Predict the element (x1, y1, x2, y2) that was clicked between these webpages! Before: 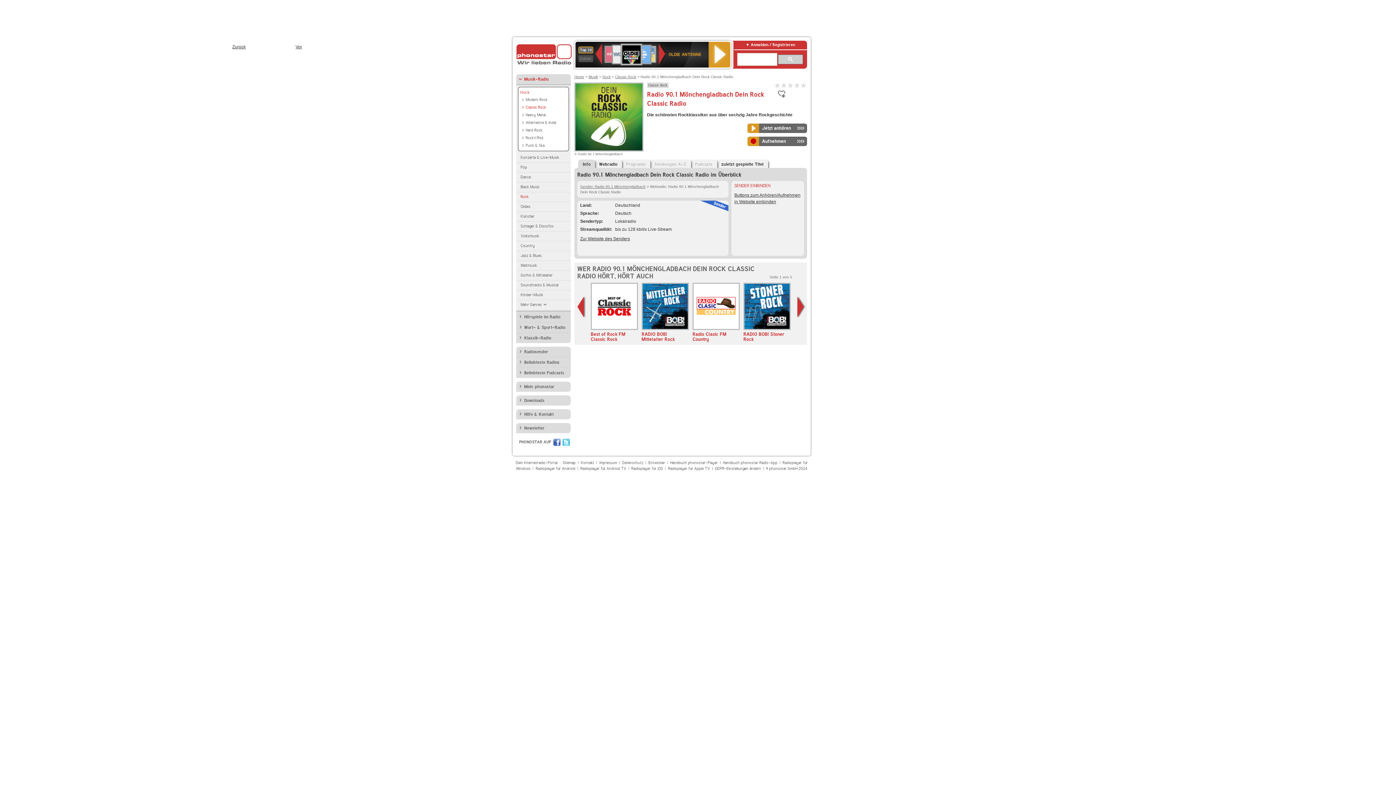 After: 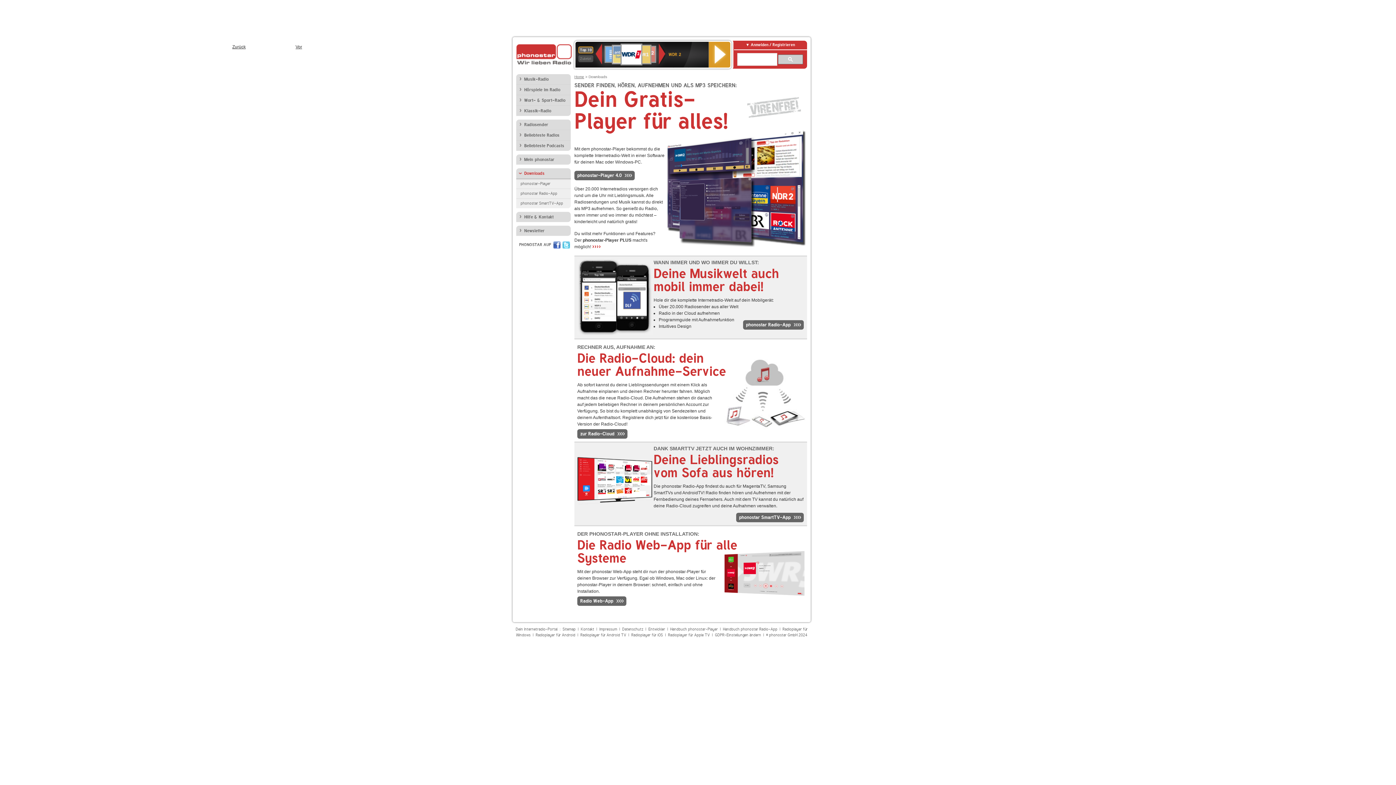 Action: bbox: (516, 395, 570, 405) label: Downloads